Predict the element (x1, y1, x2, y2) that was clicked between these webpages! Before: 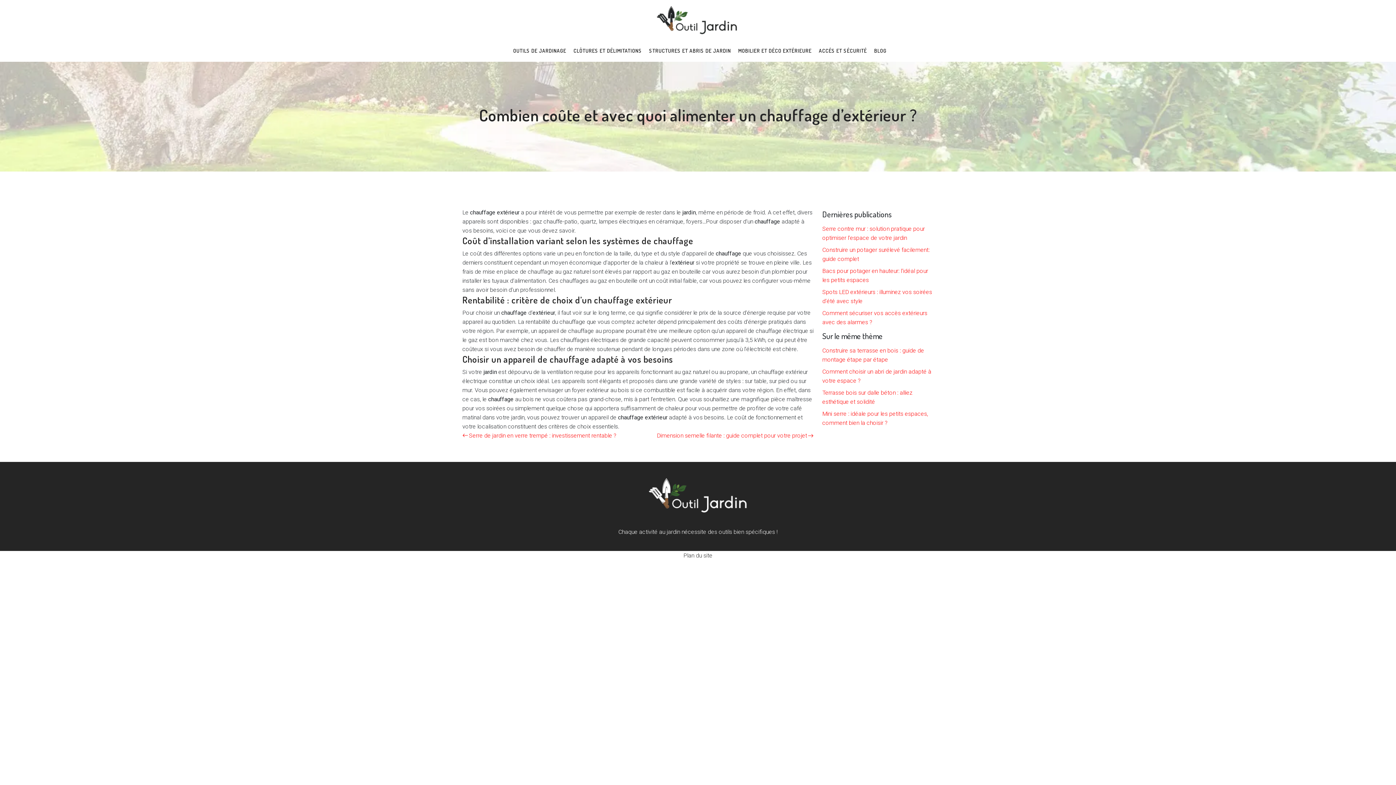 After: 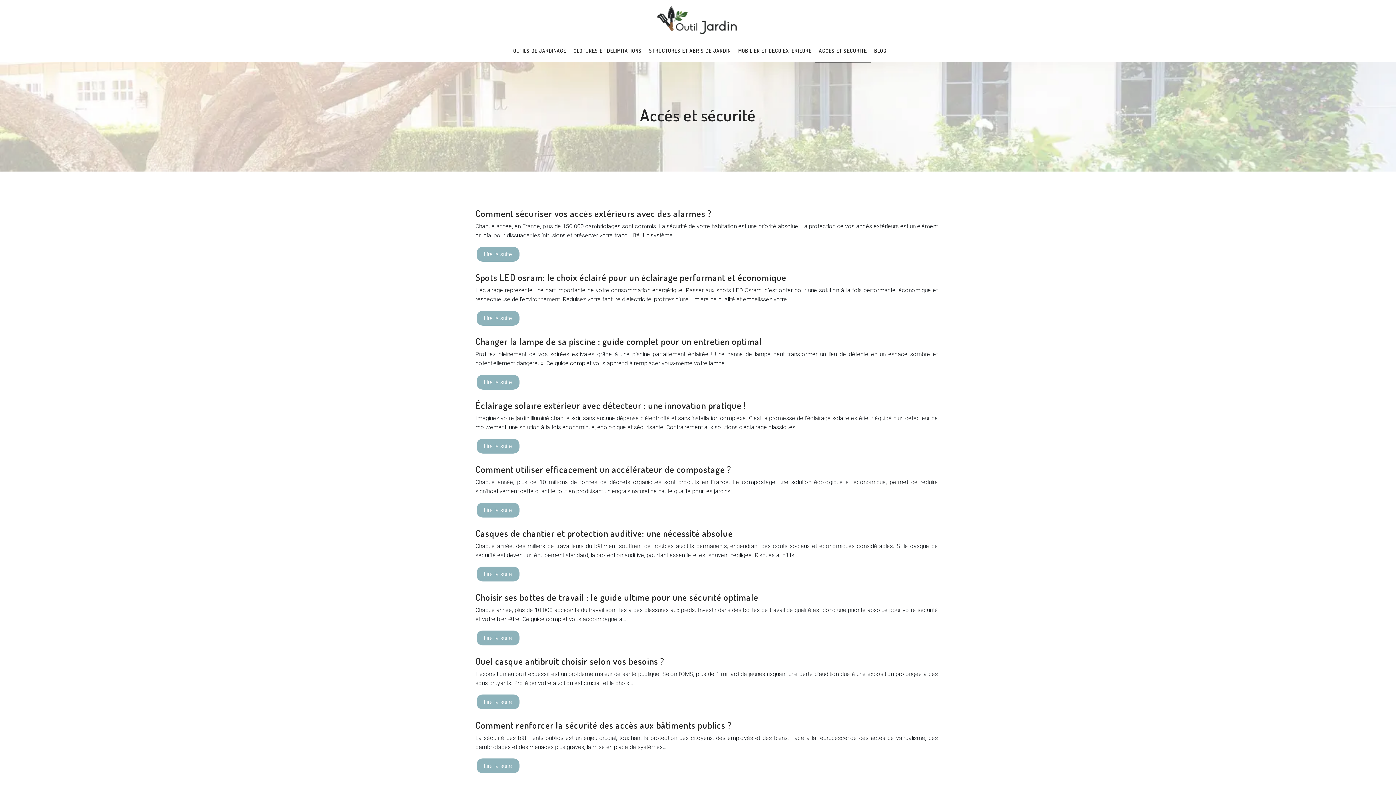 Action: bbox: (815, 42, 870, 58) label: ACCÉS ET SÉCURITÉ